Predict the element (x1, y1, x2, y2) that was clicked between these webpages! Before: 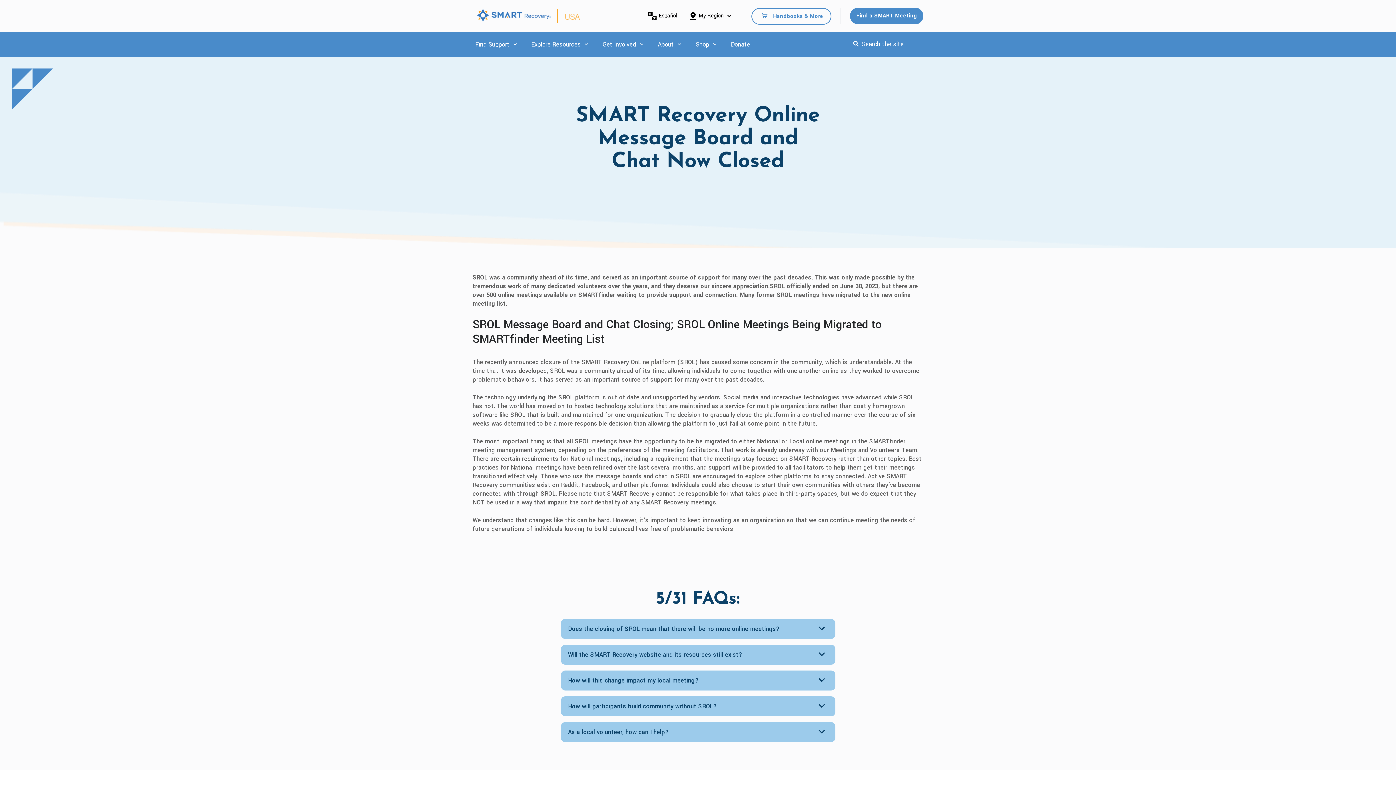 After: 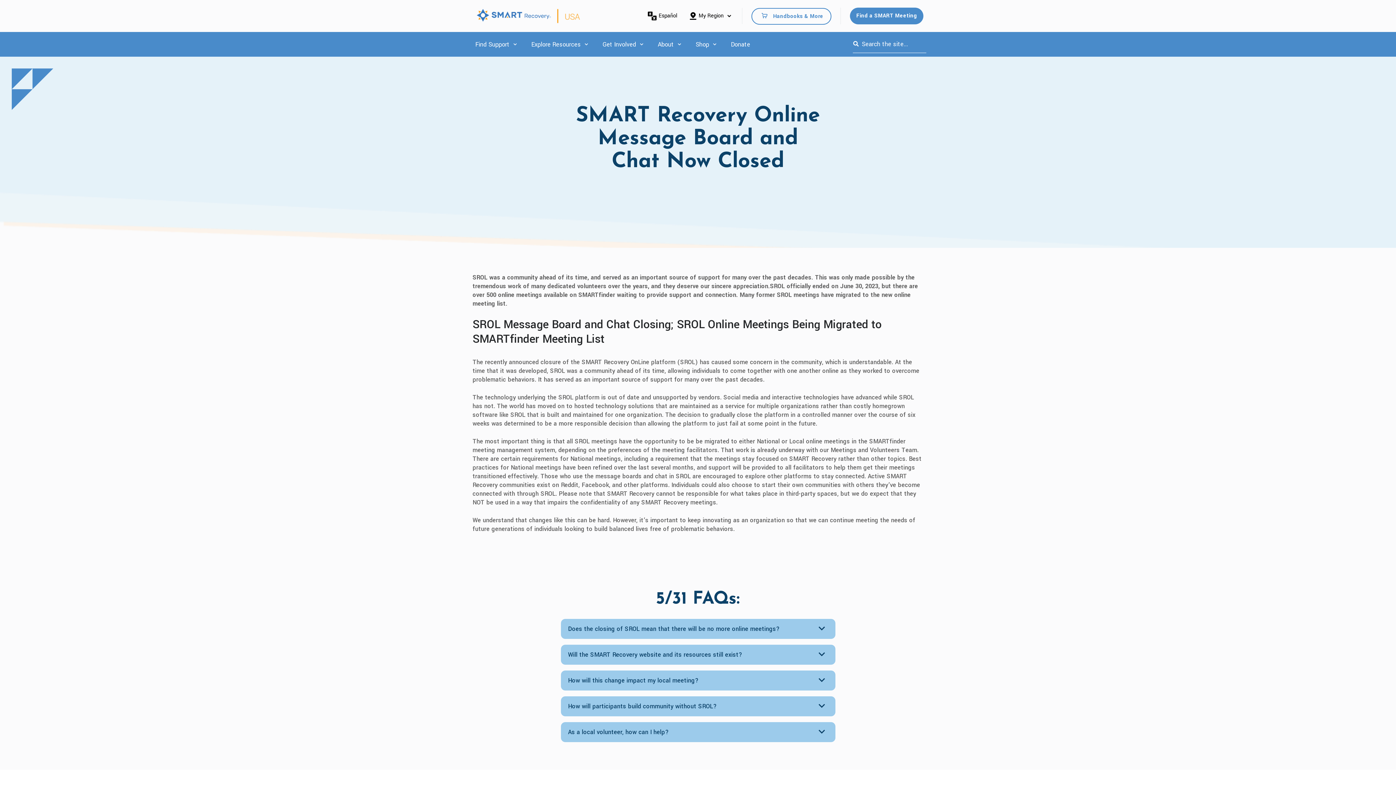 Action: label: Show submenu for Shop bbox: (711, 35, 718, 53)